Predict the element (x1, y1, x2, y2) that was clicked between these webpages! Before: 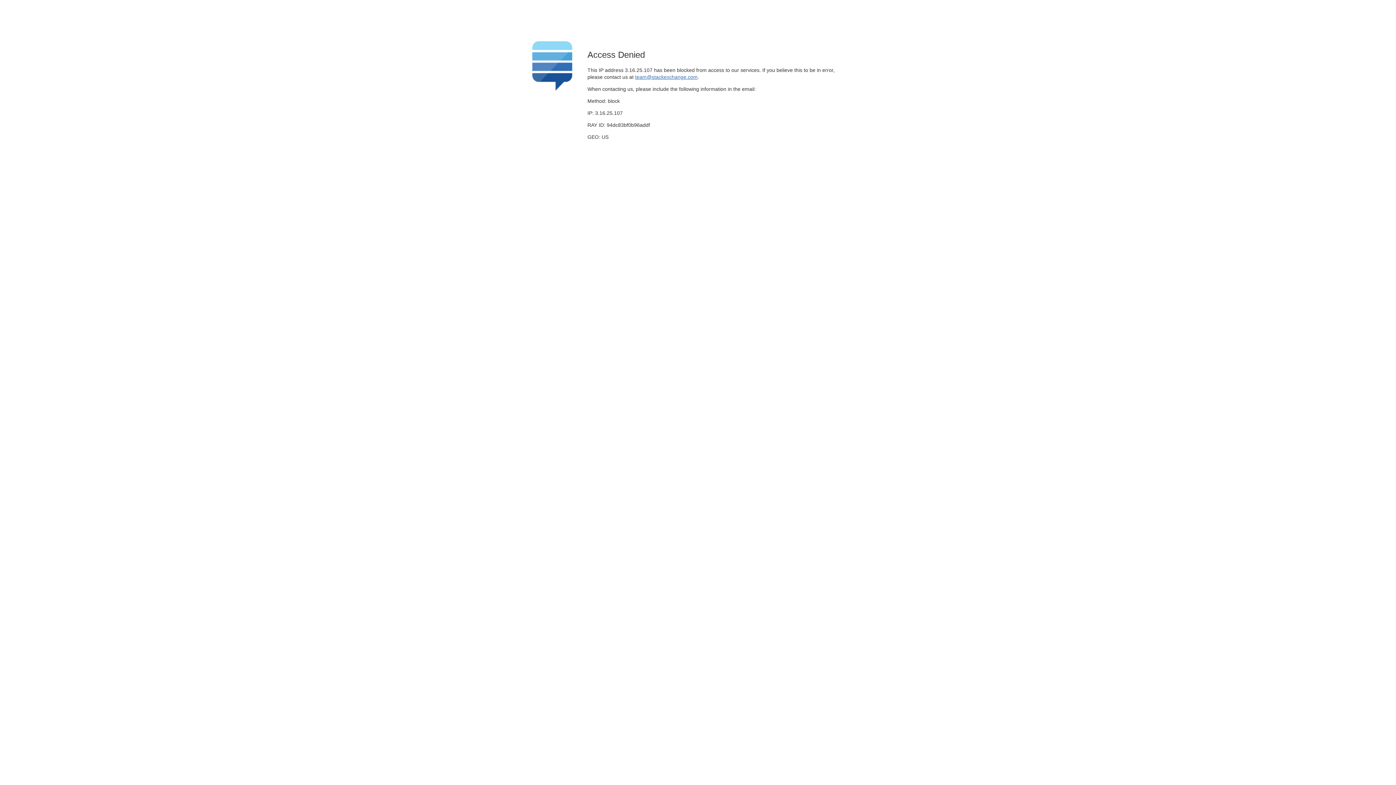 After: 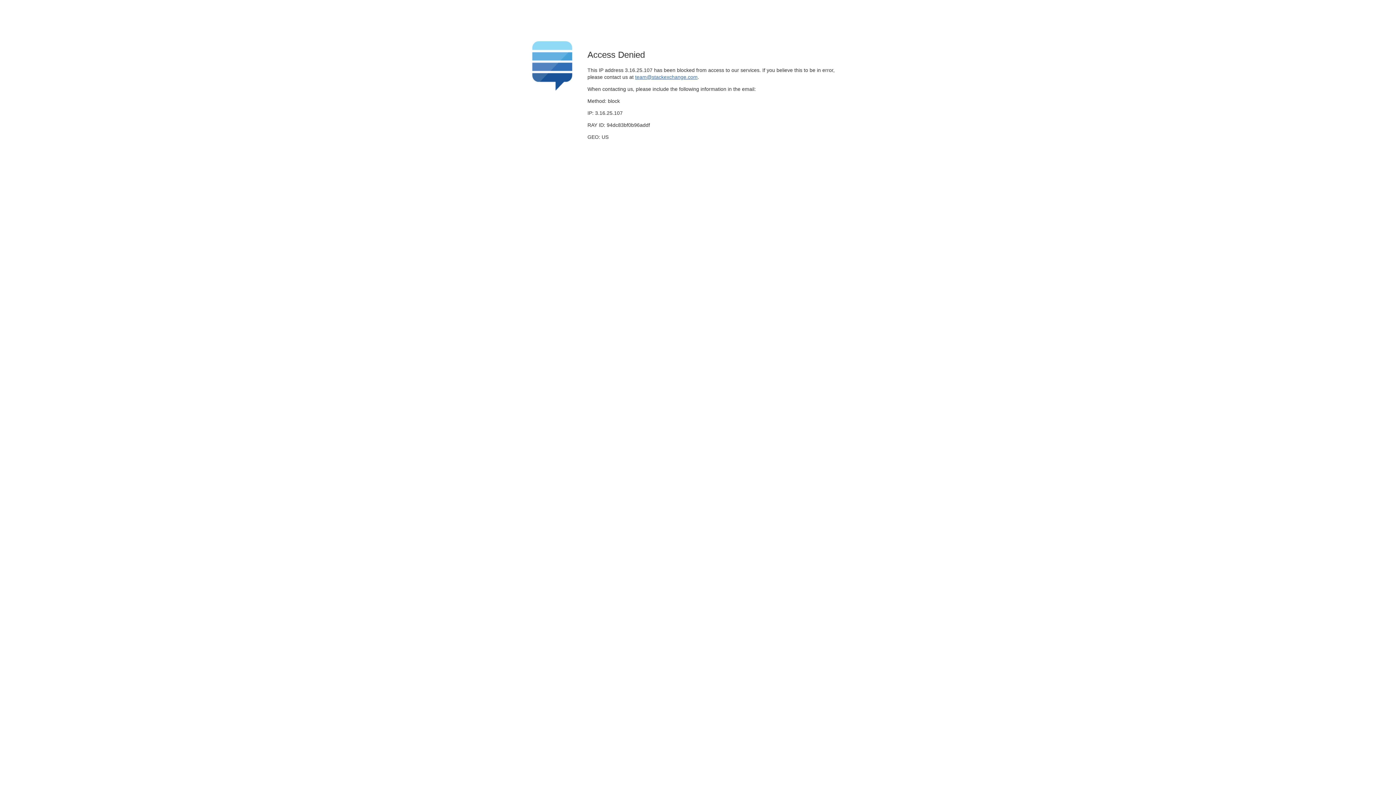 Action: label: team@stackexchange.com bbox: (635, 74, 697, 79)